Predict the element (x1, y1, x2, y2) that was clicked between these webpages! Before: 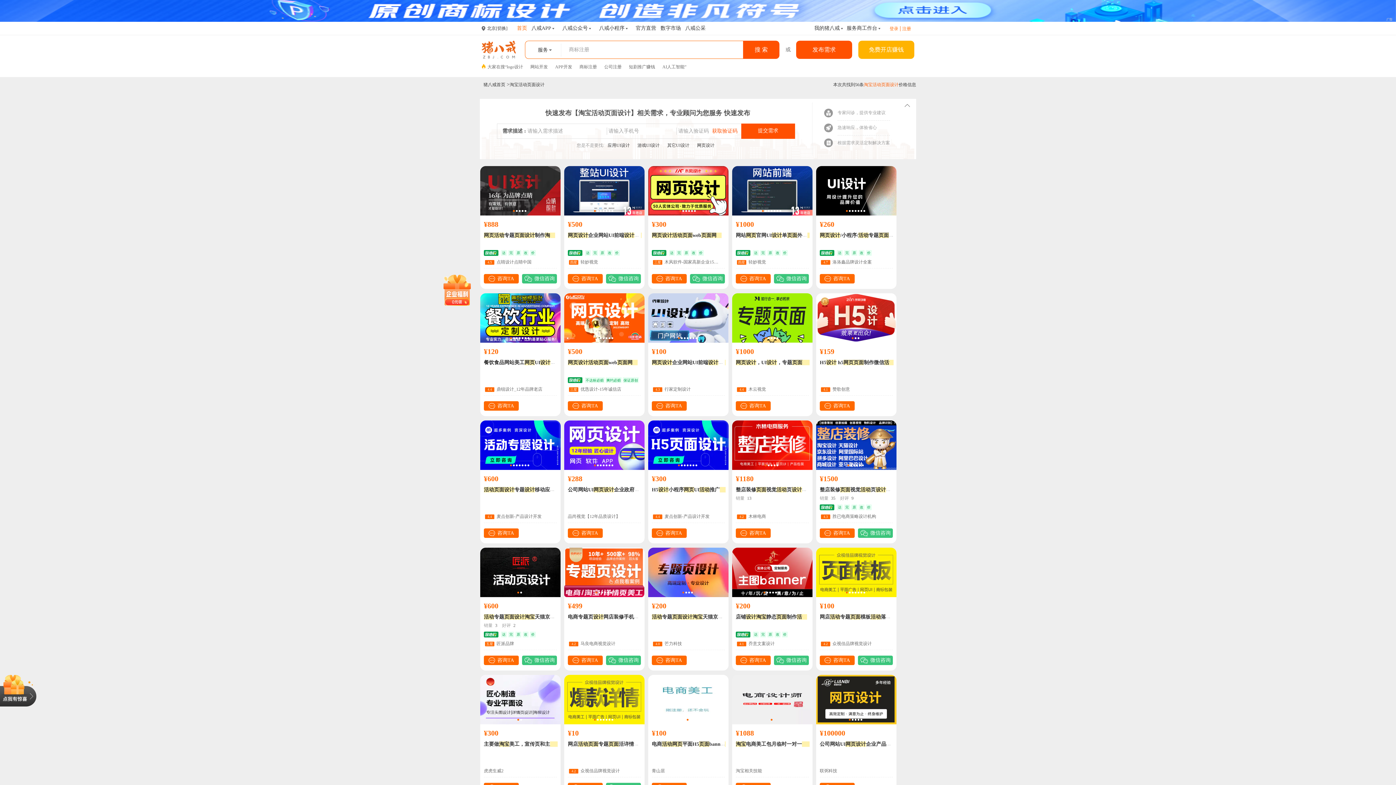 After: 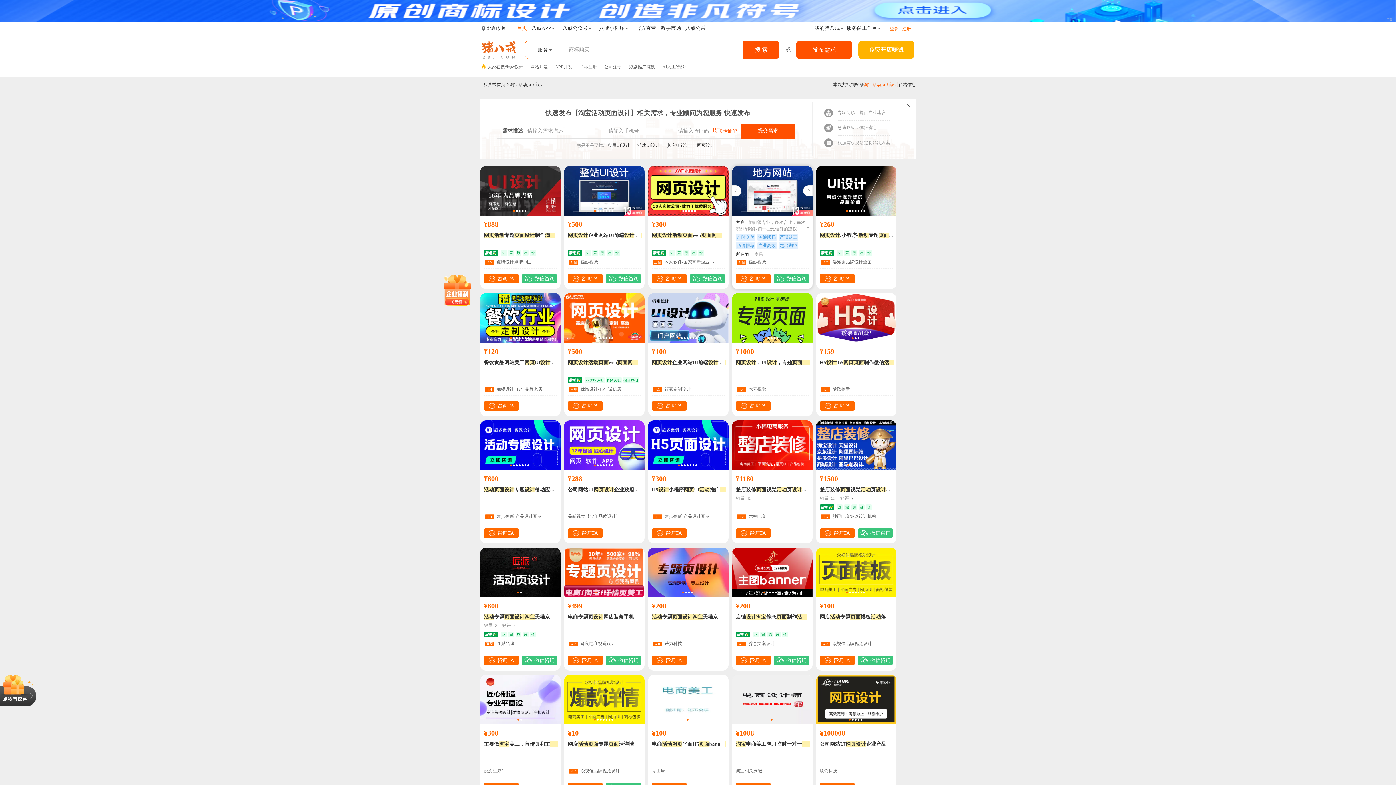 Action: bbox: (768, 210, 769, 212)